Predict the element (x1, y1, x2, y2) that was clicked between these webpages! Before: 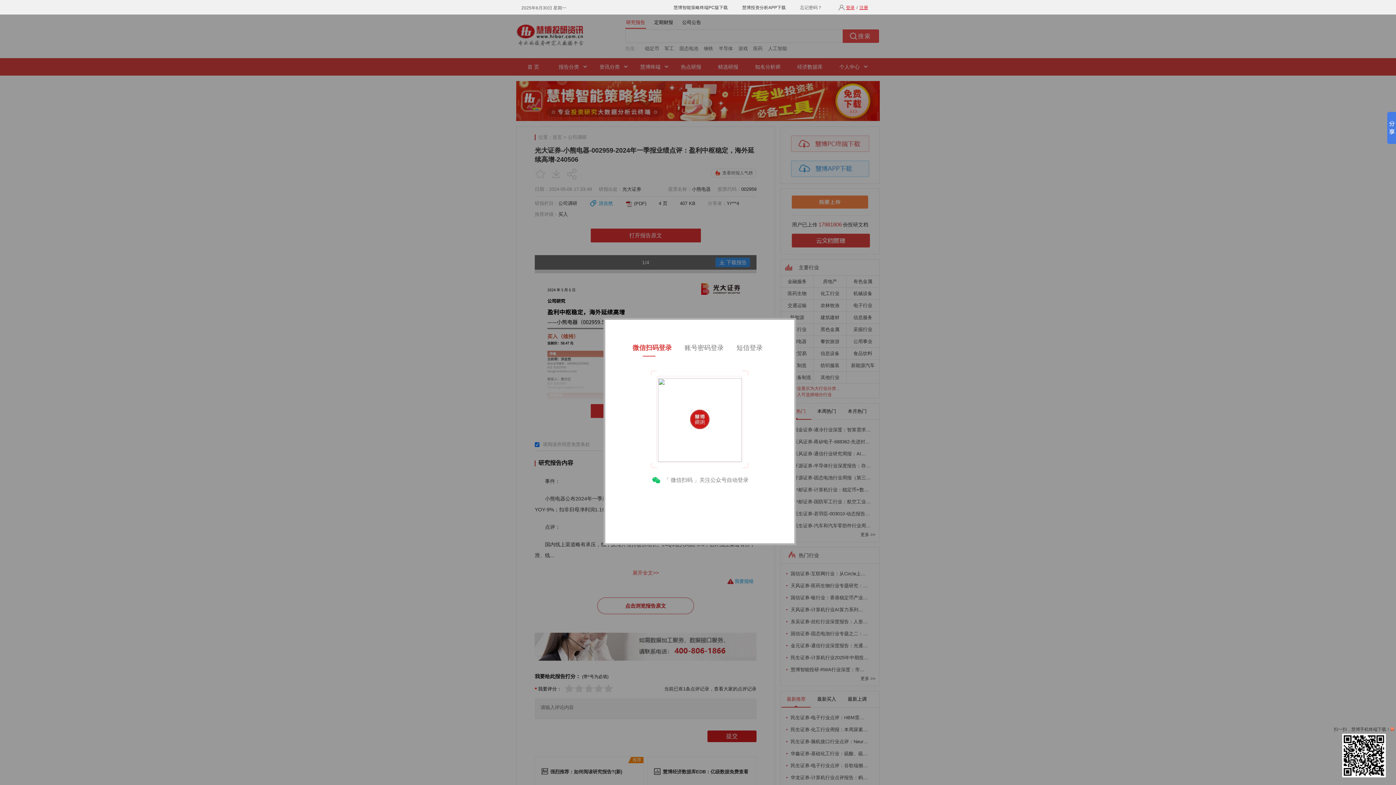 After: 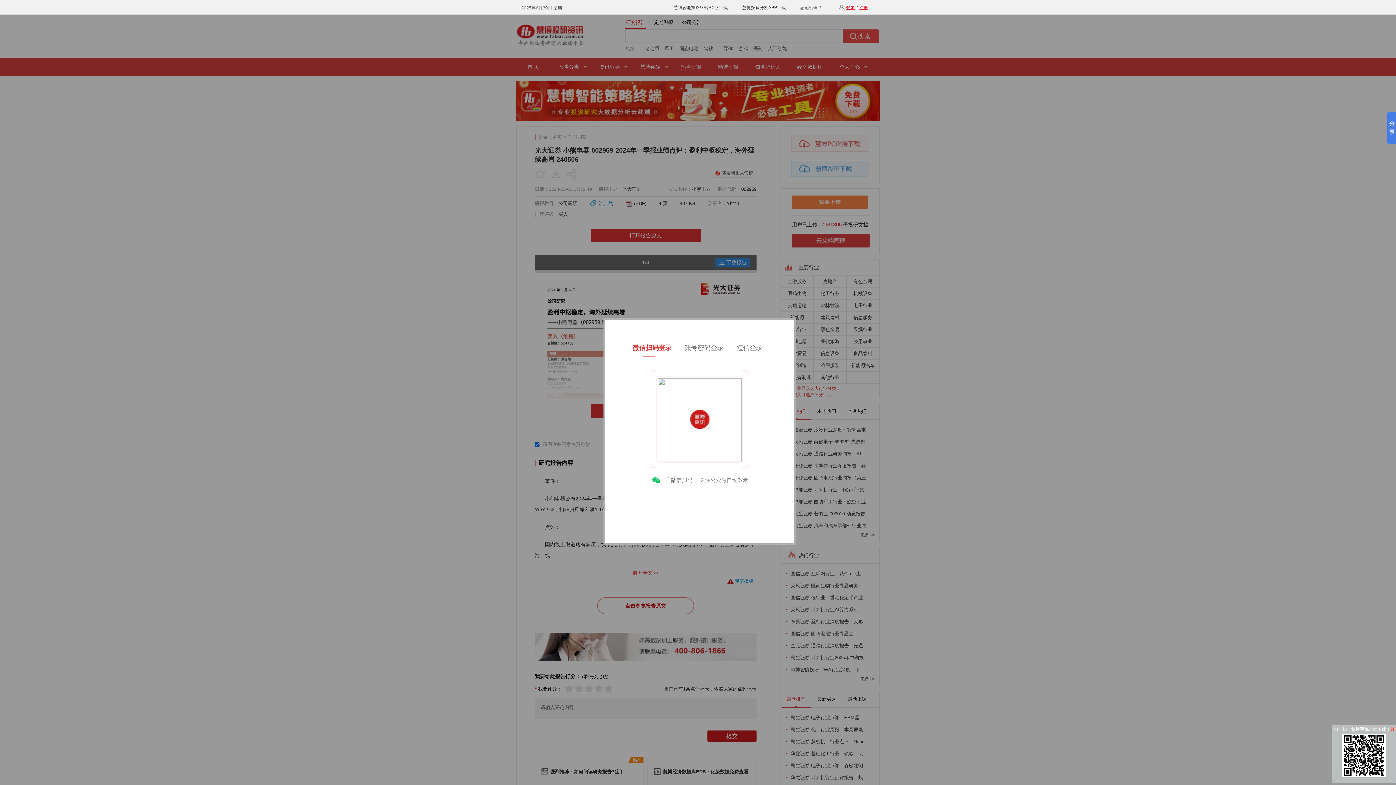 Action: bbox: (1342, 773, 1386, 778)